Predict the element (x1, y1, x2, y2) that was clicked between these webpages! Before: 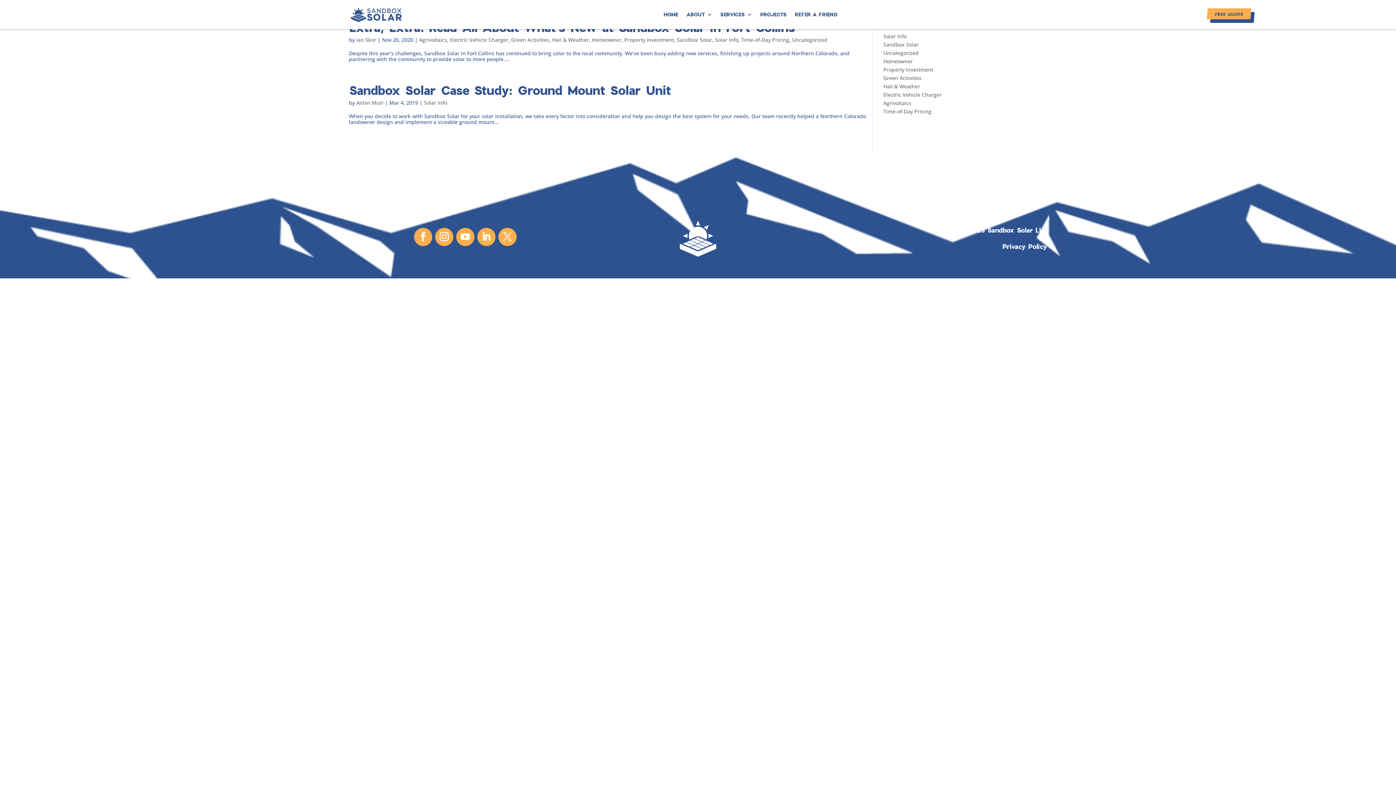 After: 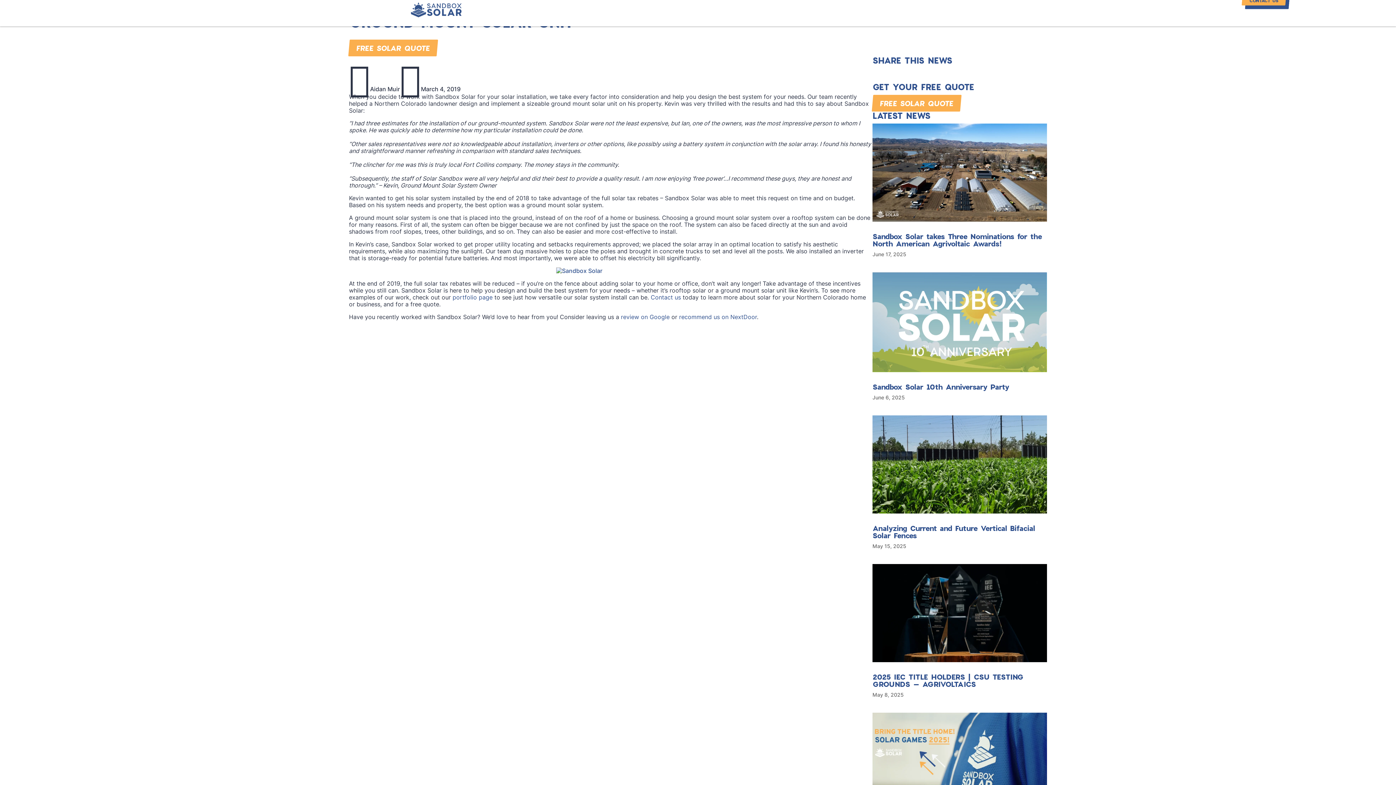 Action: label: Sandbox Solar Case Study: Ground Mount Solar Unit bbox: (349, 82, 671, 97)